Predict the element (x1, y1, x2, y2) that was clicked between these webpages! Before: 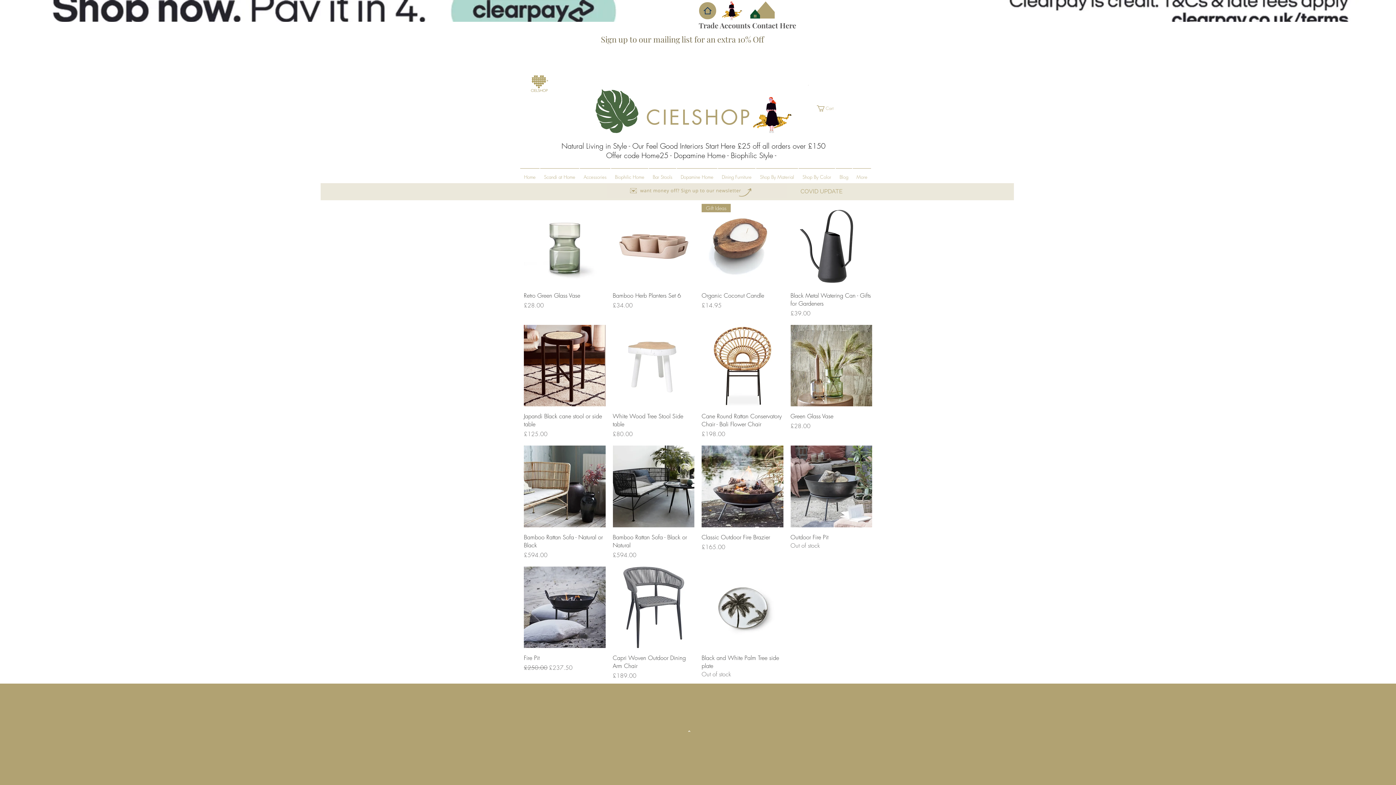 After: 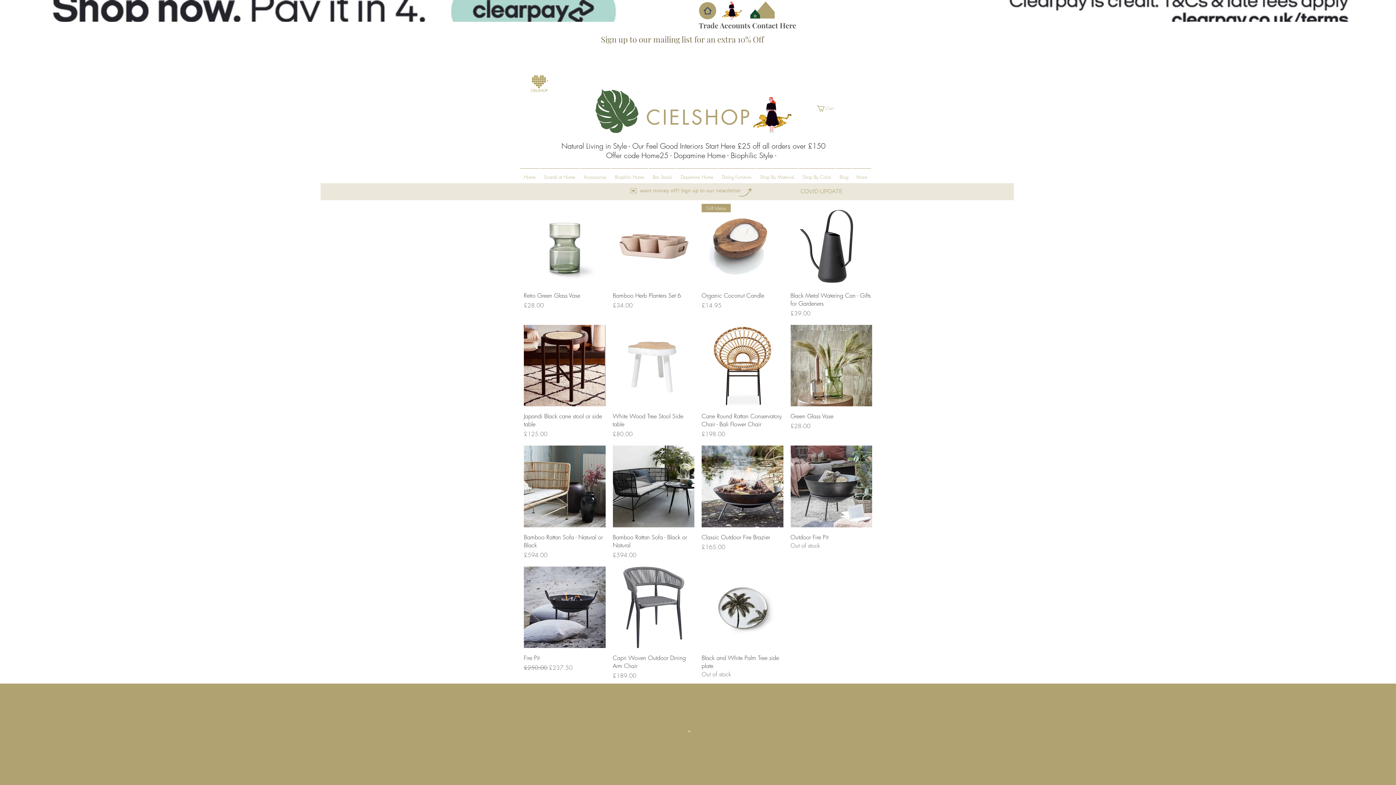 Action: bbox: (606, 183, 786, 197)